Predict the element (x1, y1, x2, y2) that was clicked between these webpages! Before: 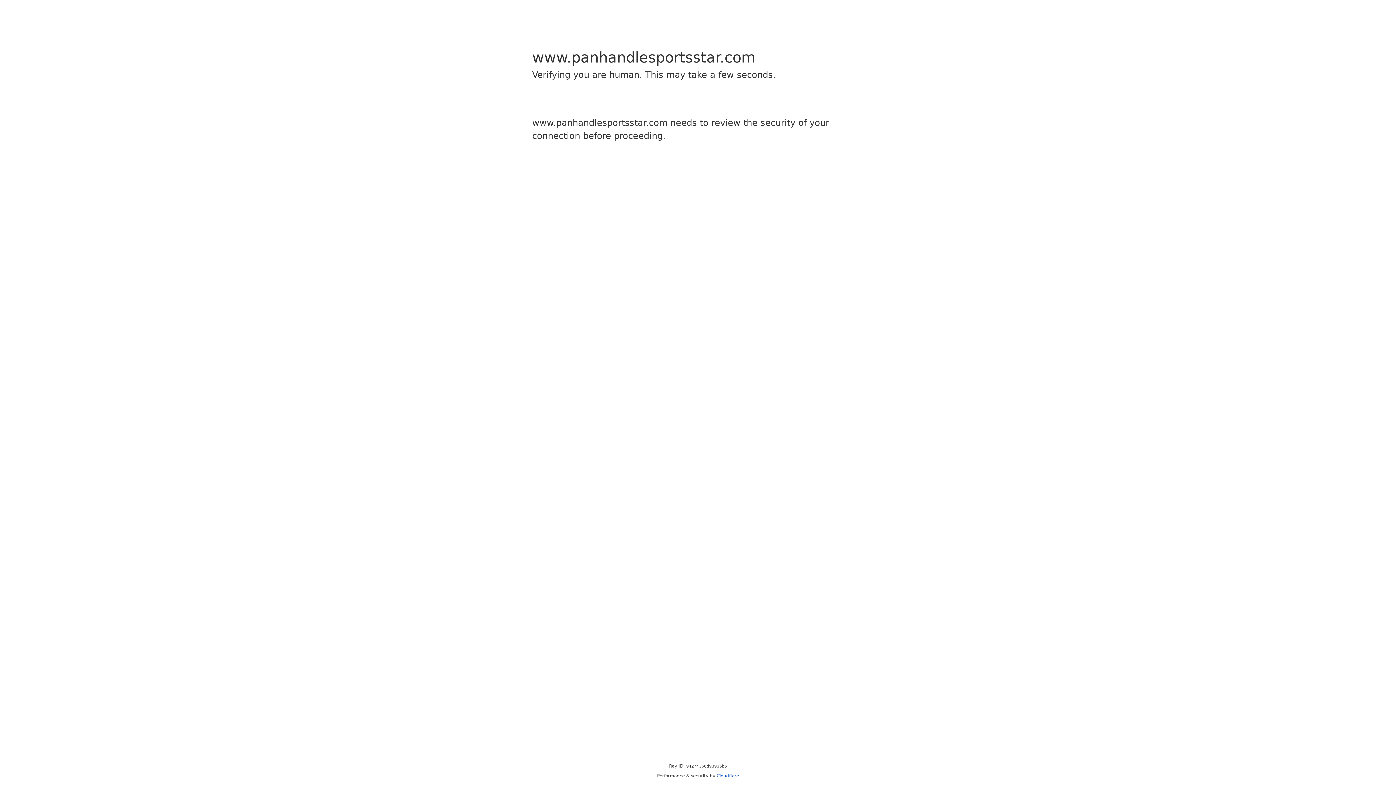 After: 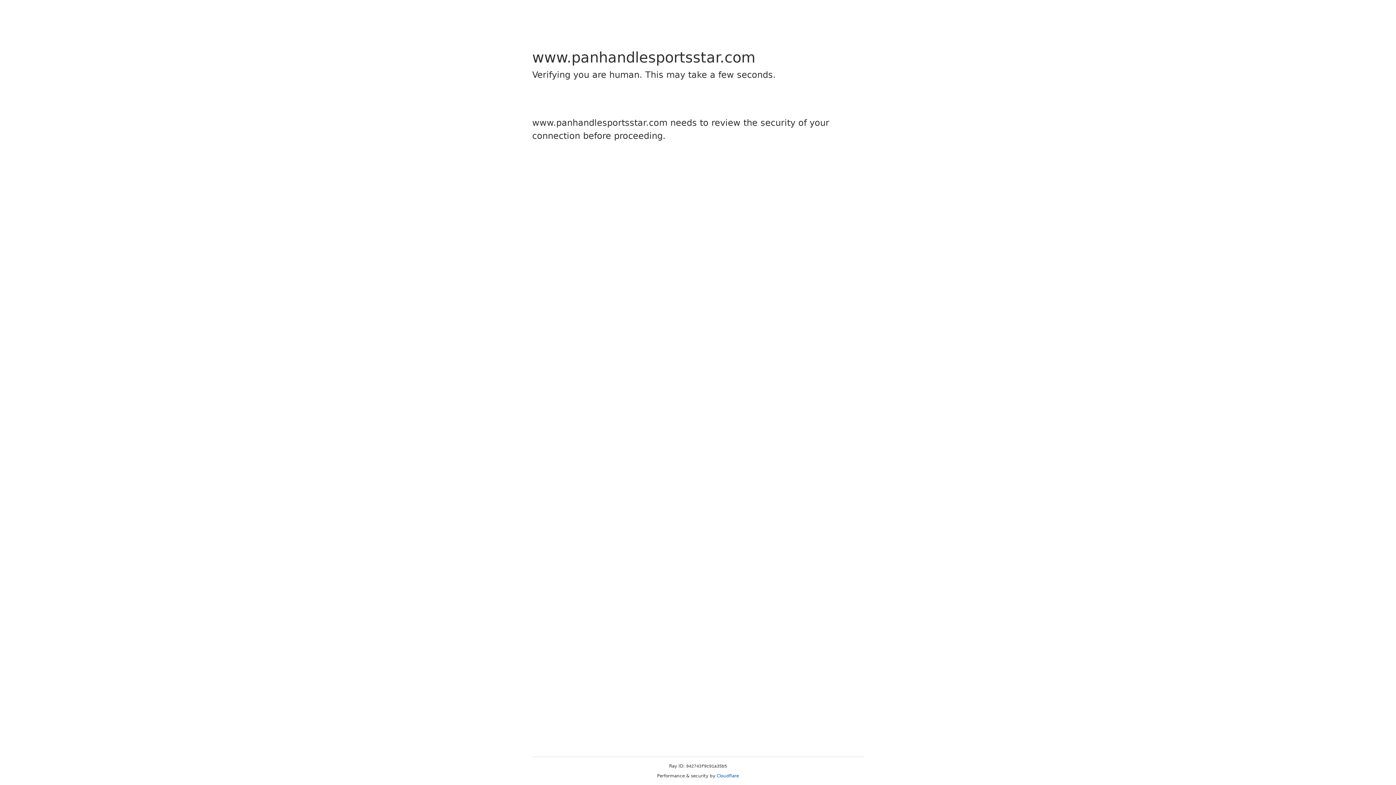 Action: label: Cloudflare bbox: (716, 773, 739, 778)